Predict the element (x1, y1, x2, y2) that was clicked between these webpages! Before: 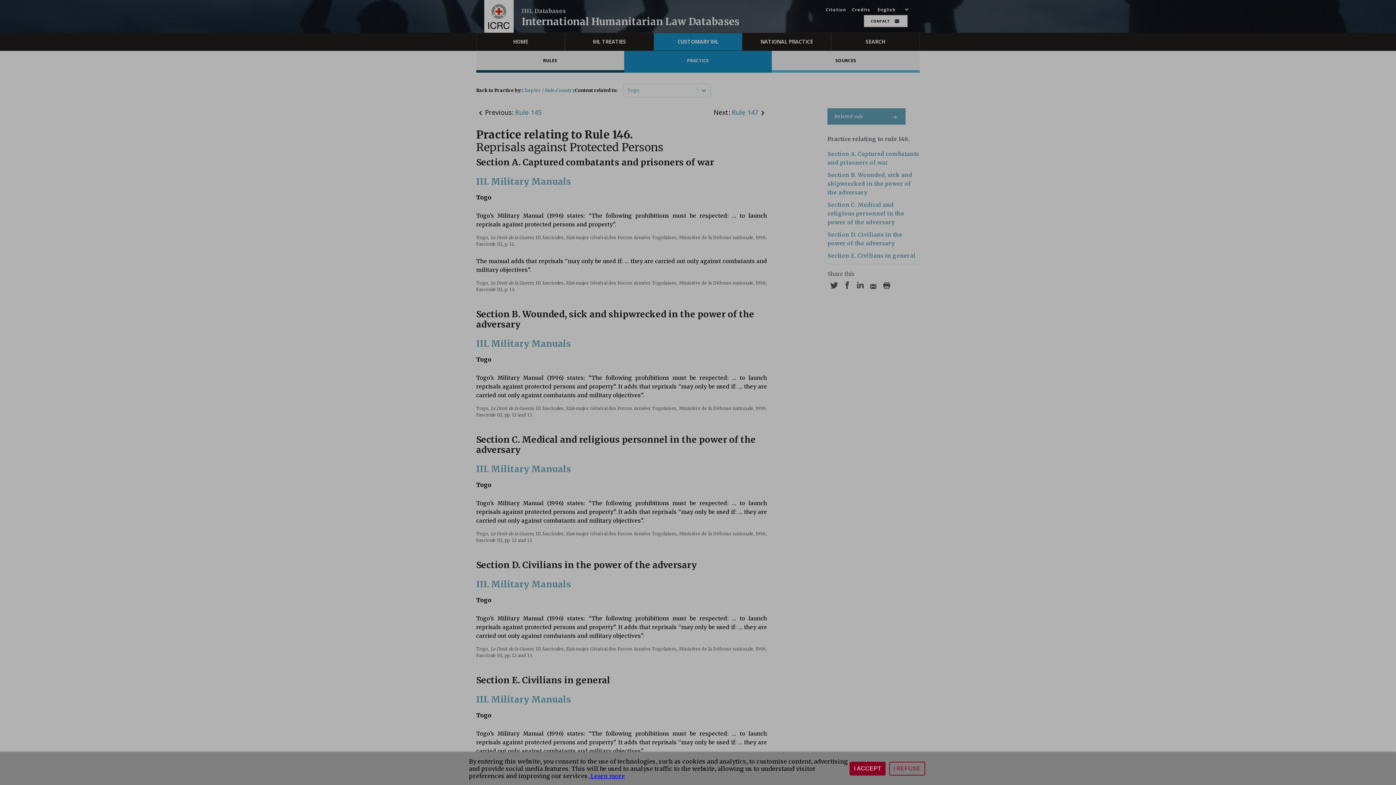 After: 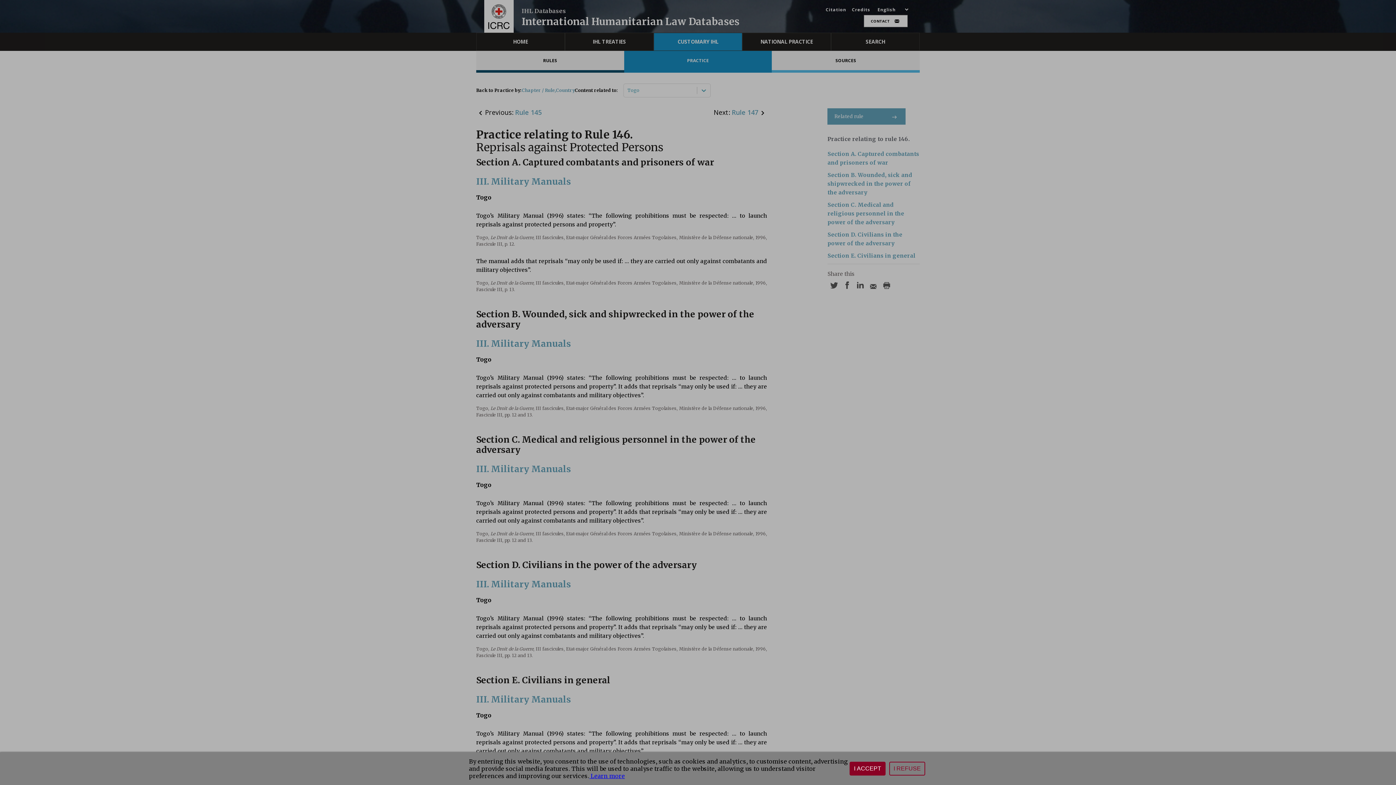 Action: bbox: (589, 772, 625, 780) label:  Learn more